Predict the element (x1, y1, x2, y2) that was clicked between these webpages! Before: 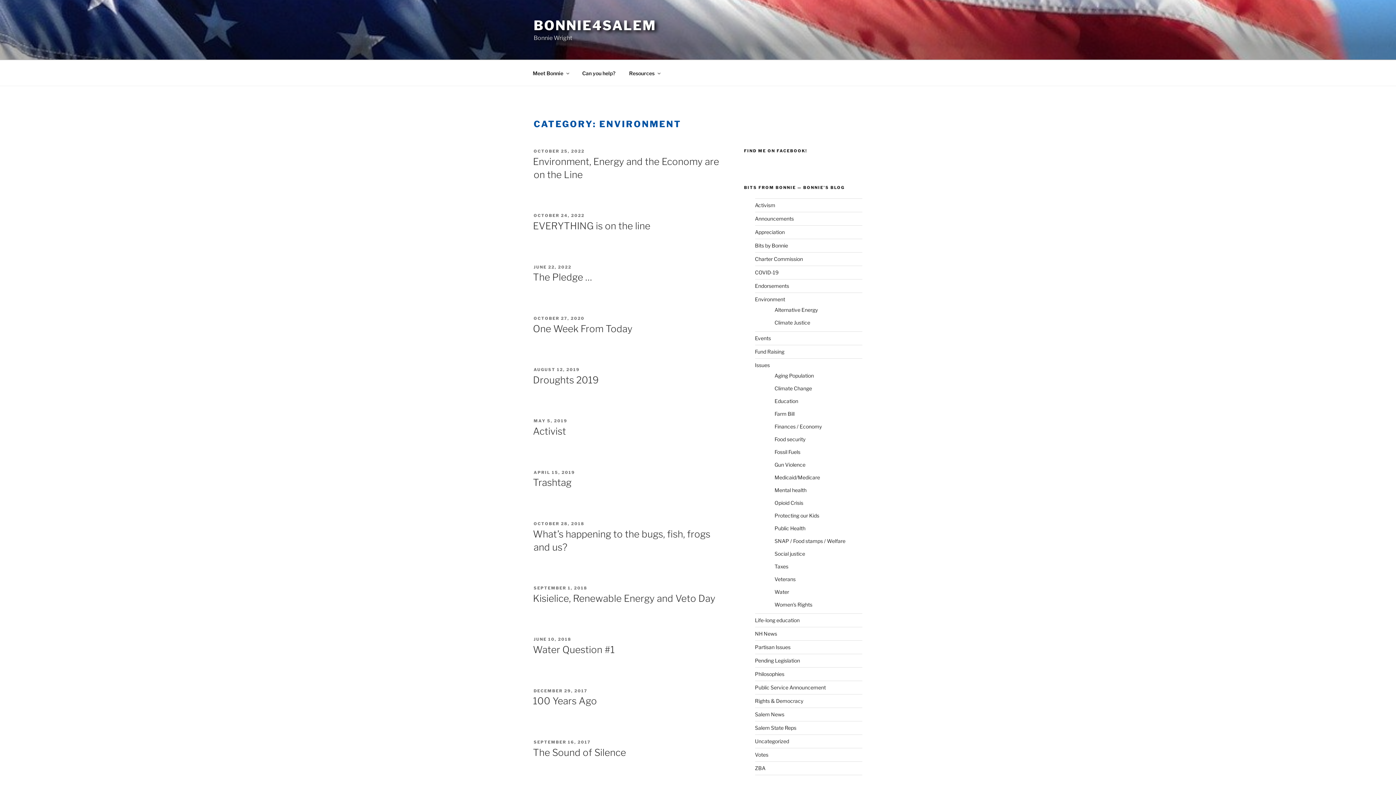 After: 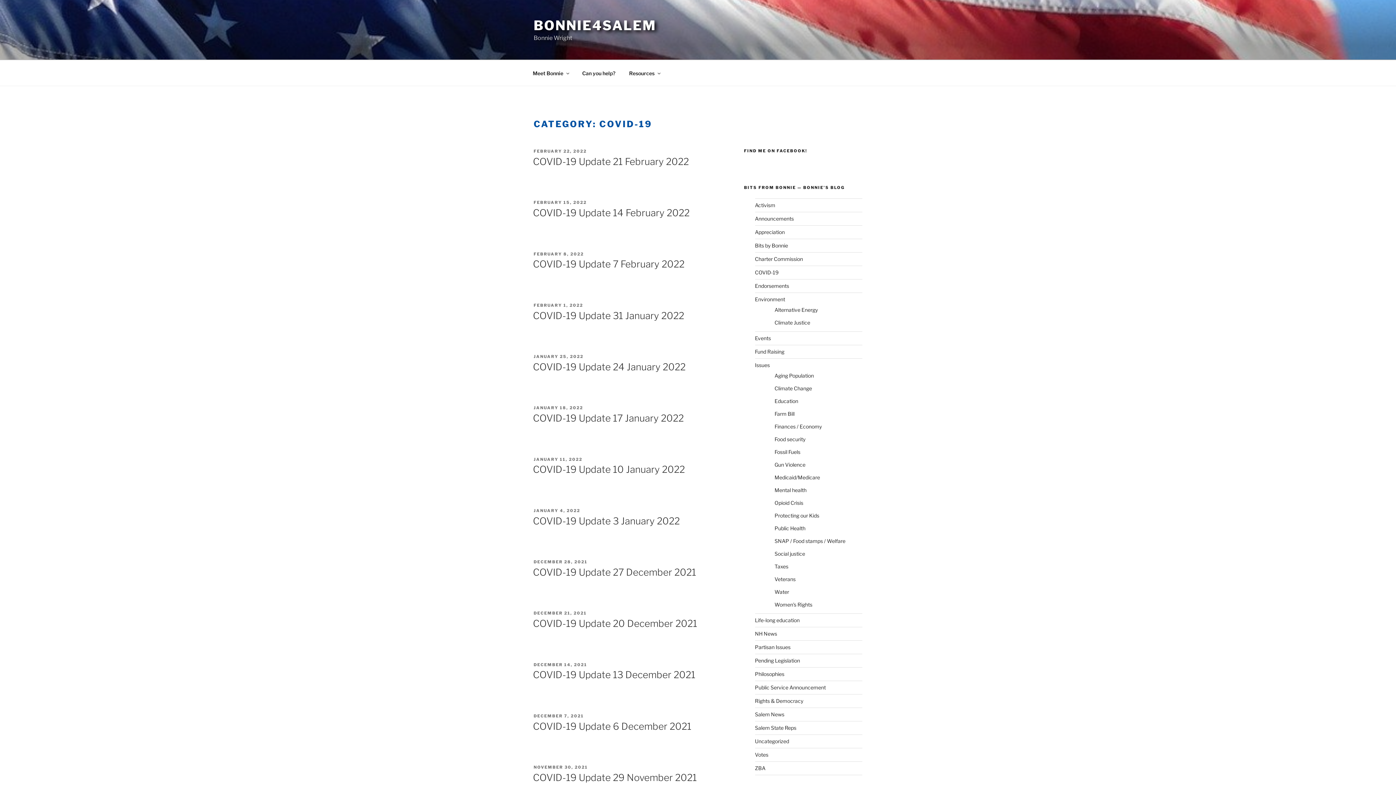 Action: bbox: (755, 269, 778, 275) label: COVID-19